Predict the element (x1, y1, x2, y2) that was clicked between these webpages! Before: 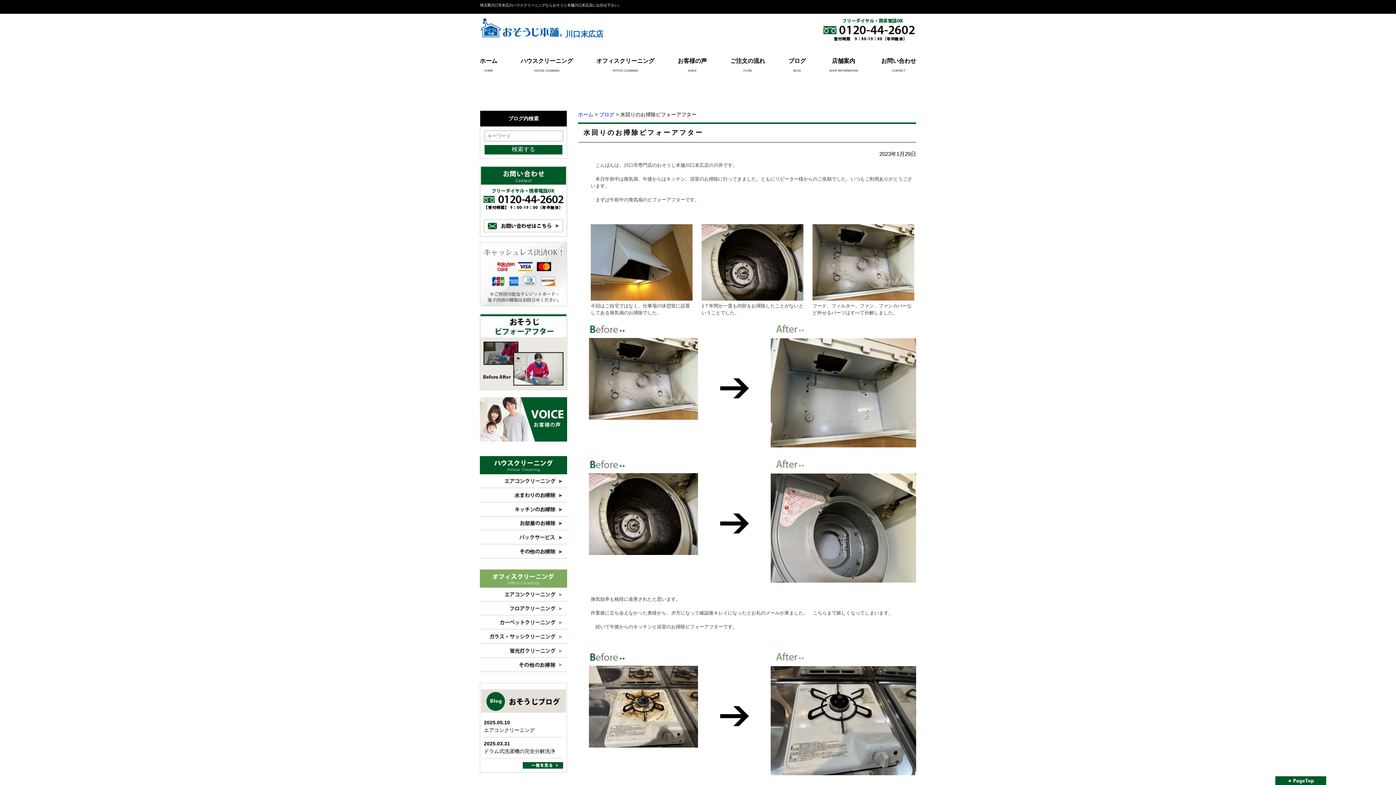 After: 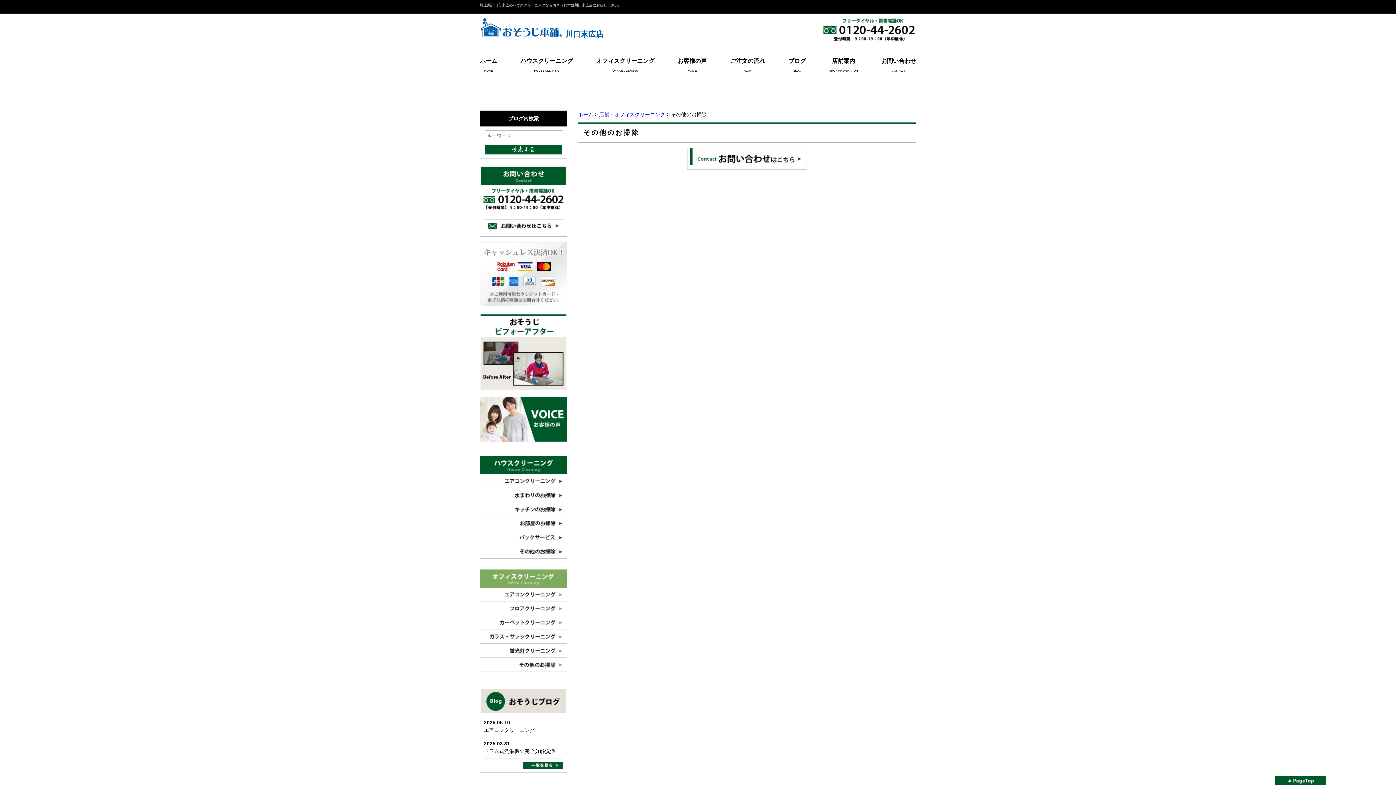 Action: bbox: (480, 665, 567, 671)